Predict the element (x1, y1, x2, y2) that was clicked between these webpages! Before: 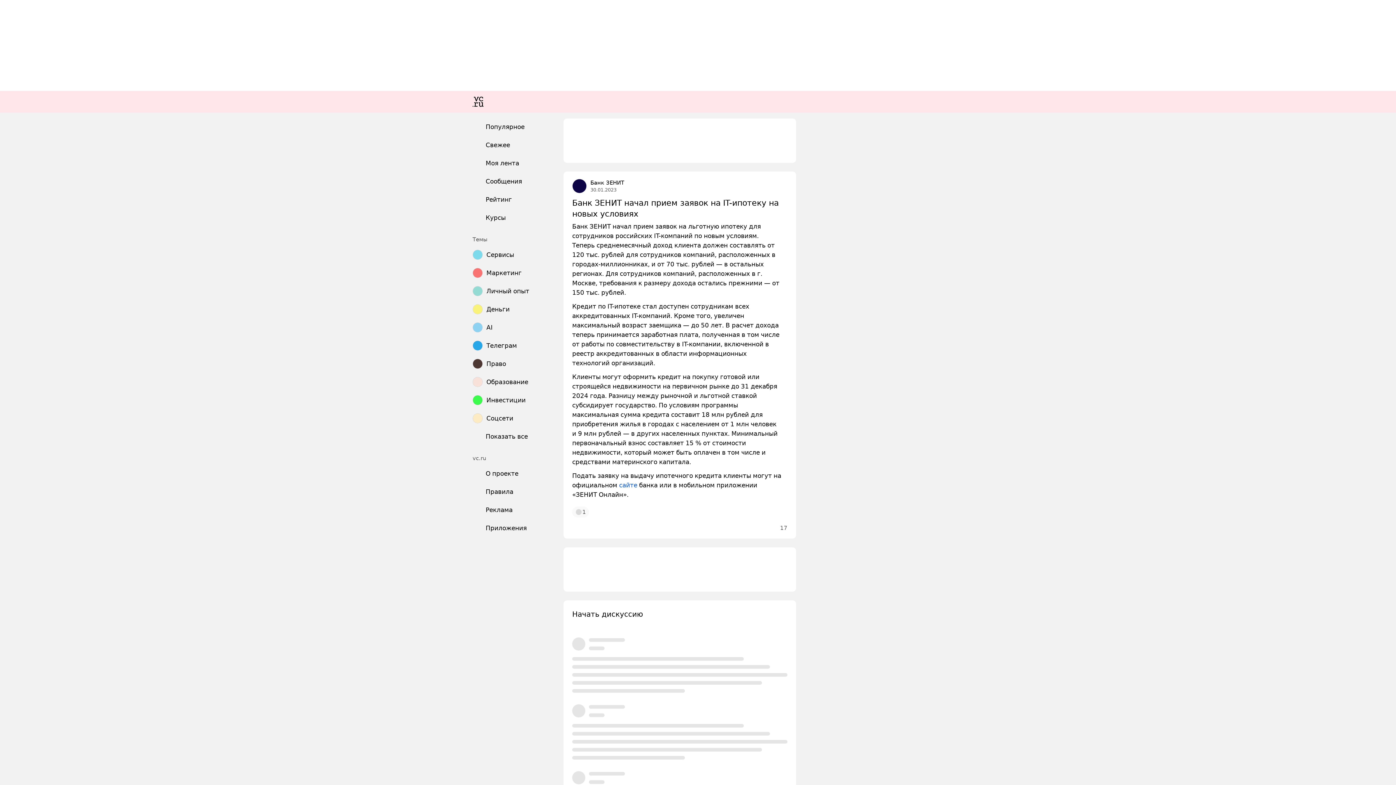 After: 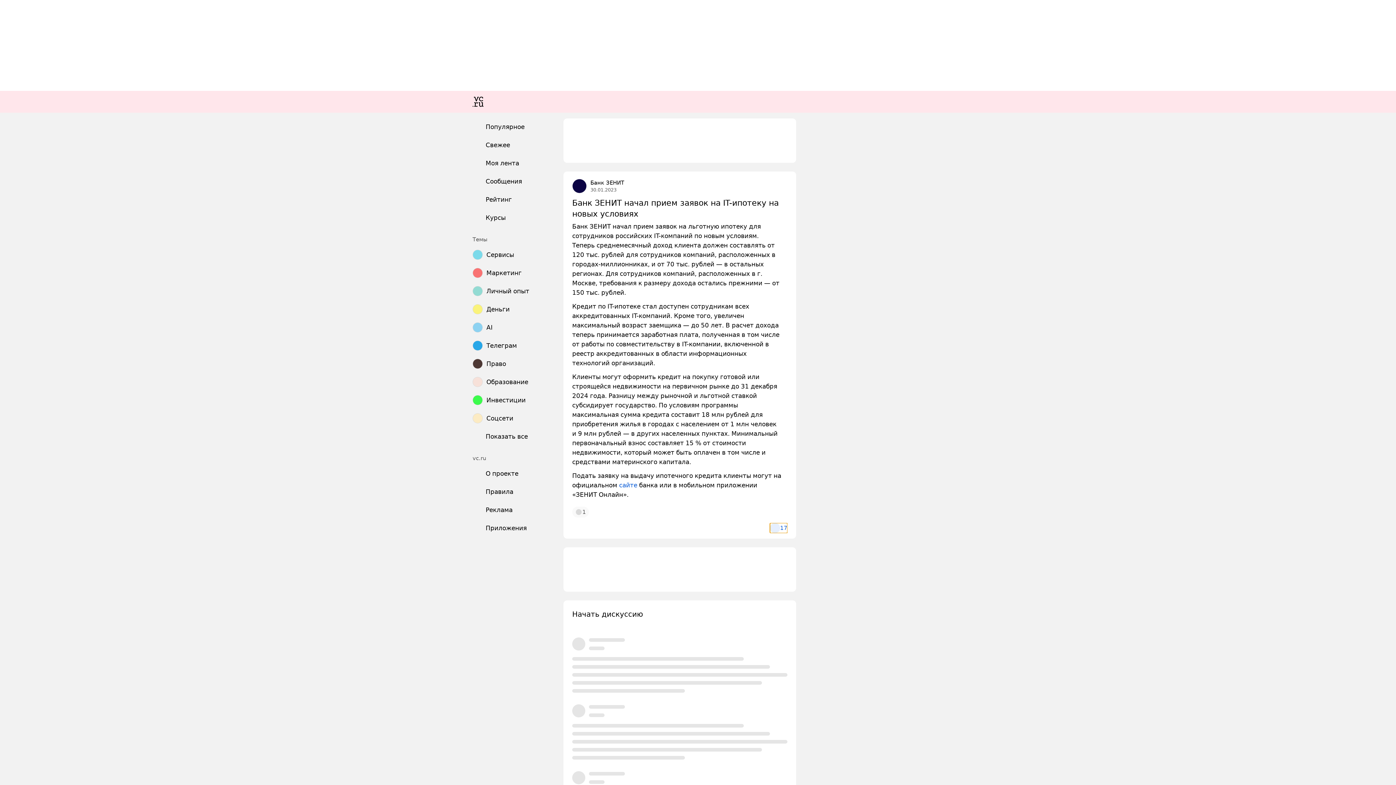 Action: bbox: (770, 523, 787, 533) label: 17